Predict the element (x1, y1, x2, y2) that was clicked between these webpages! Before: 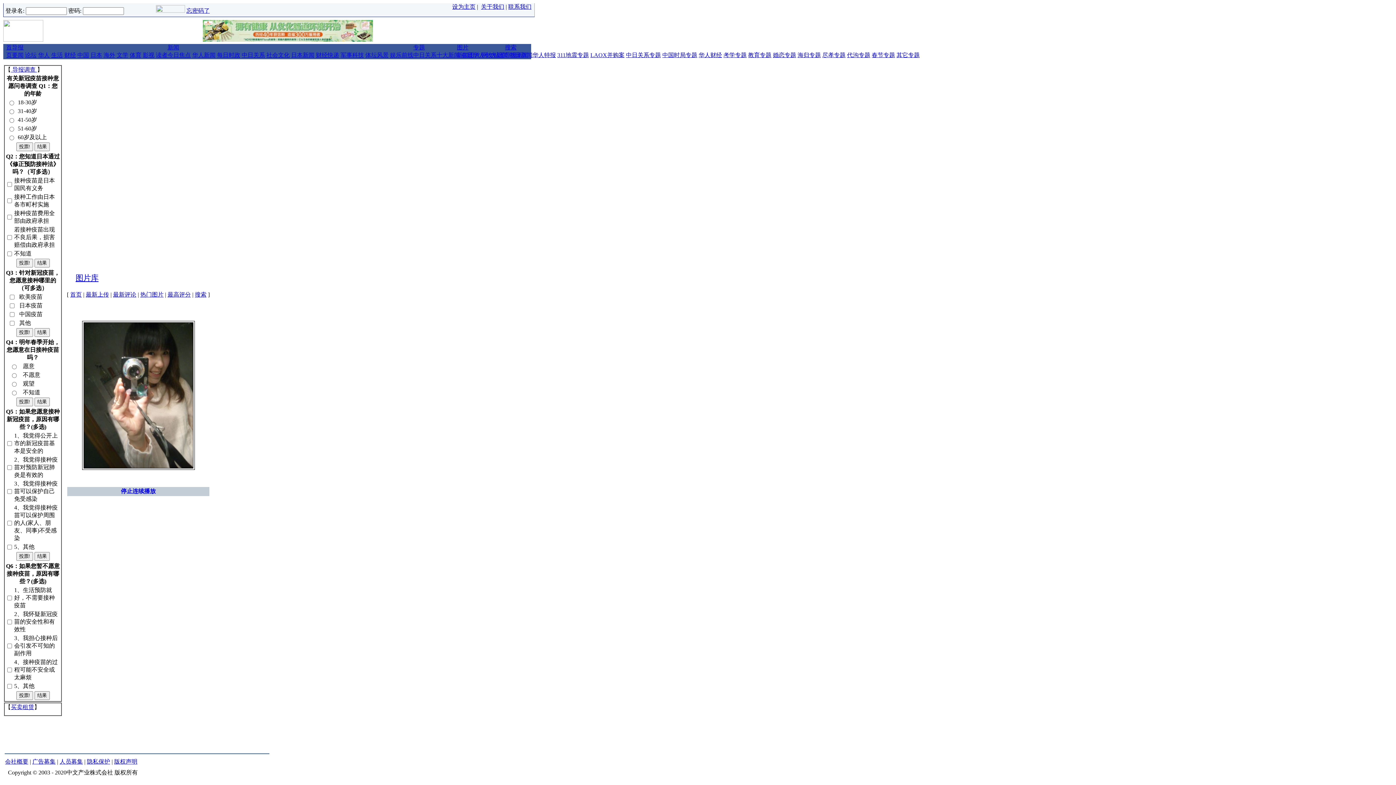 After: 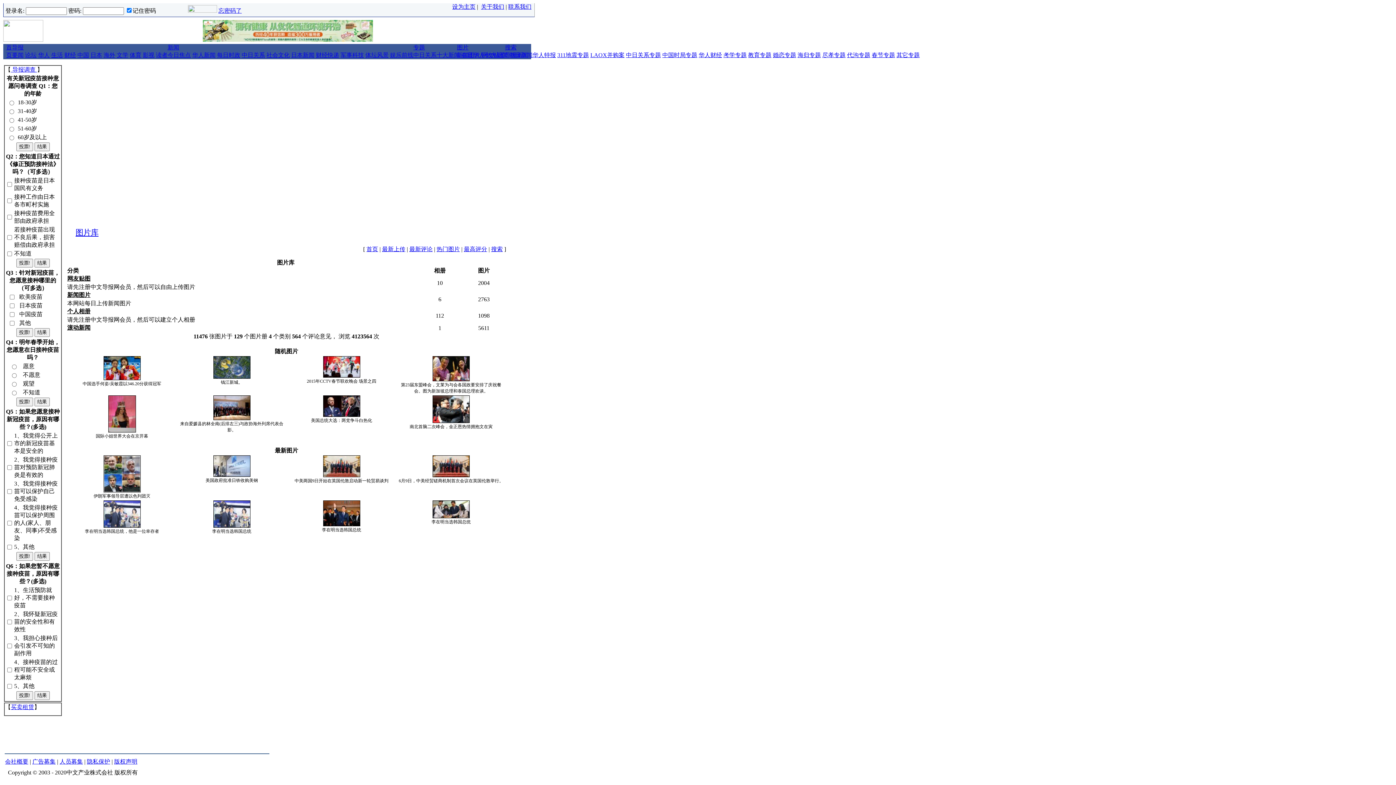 Action: bbox: (457, 44, 468, 50) label: 图片